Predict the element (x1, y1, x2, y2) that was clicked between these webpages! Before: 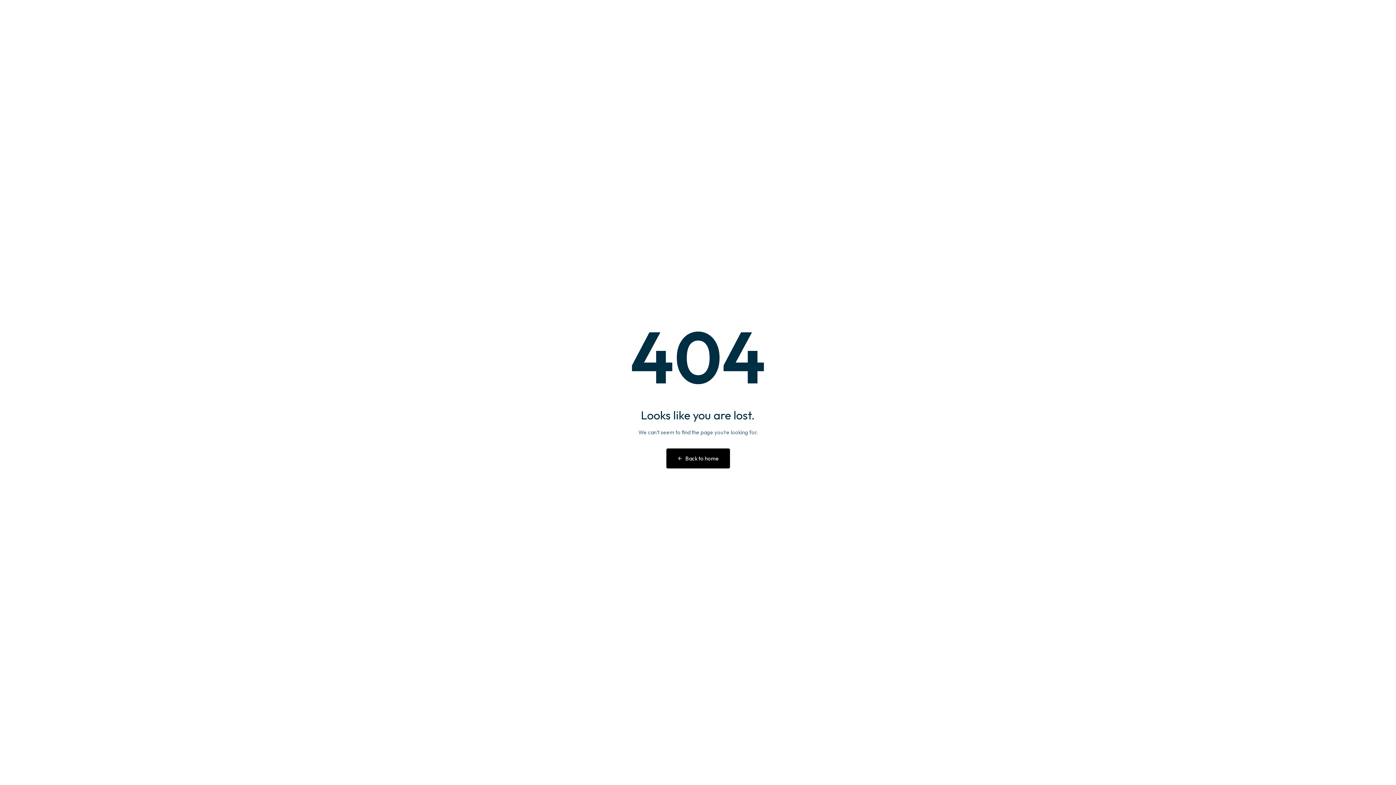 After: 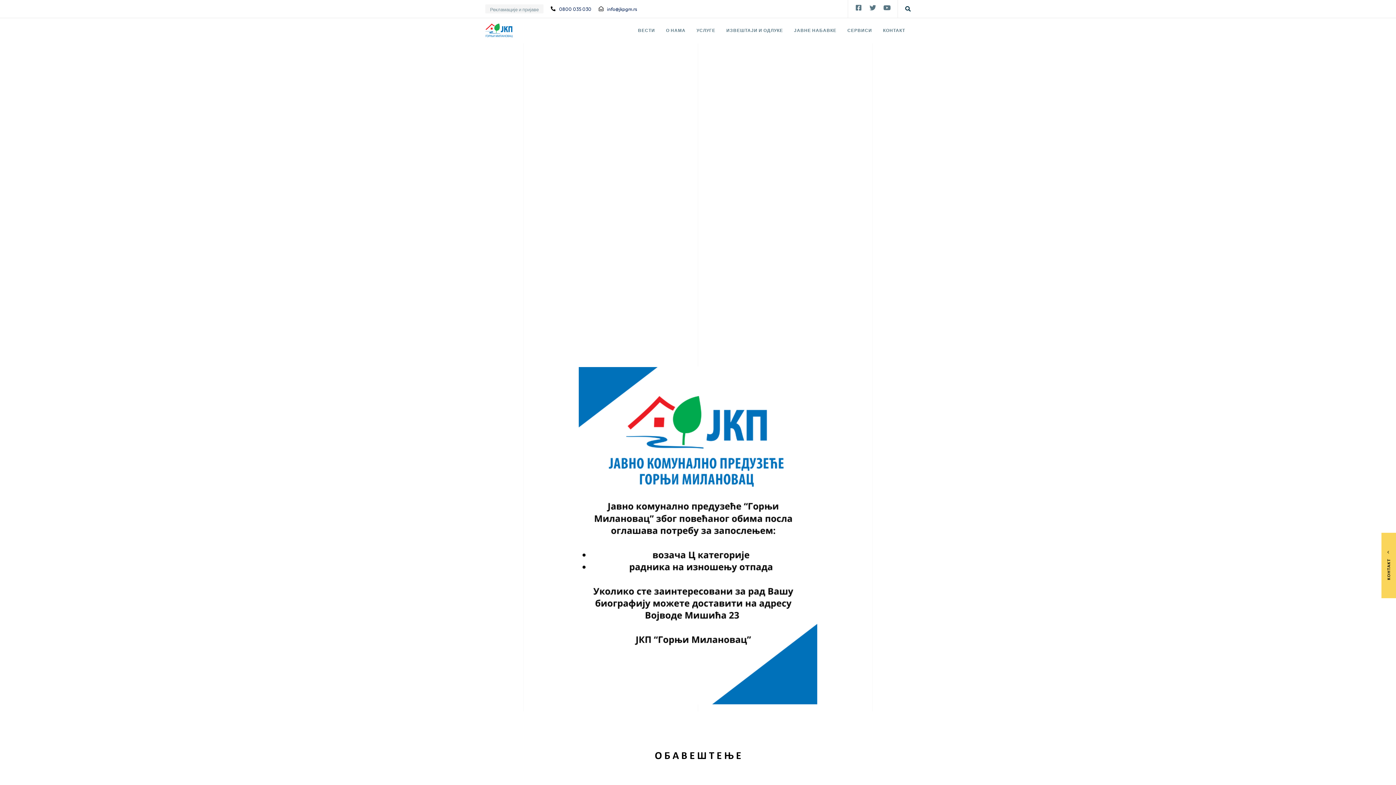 Action: label: Back to home bbox: (666, 448, 730, 468)